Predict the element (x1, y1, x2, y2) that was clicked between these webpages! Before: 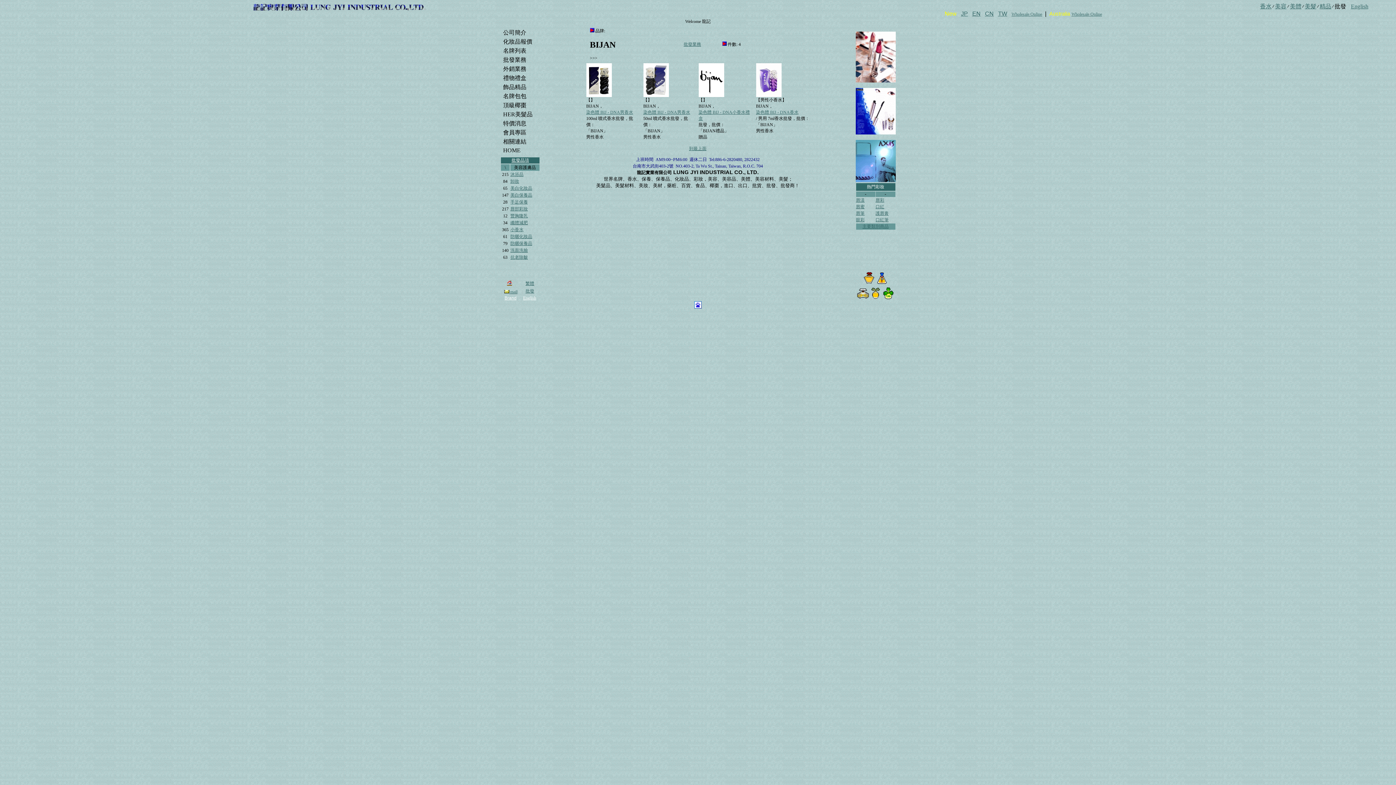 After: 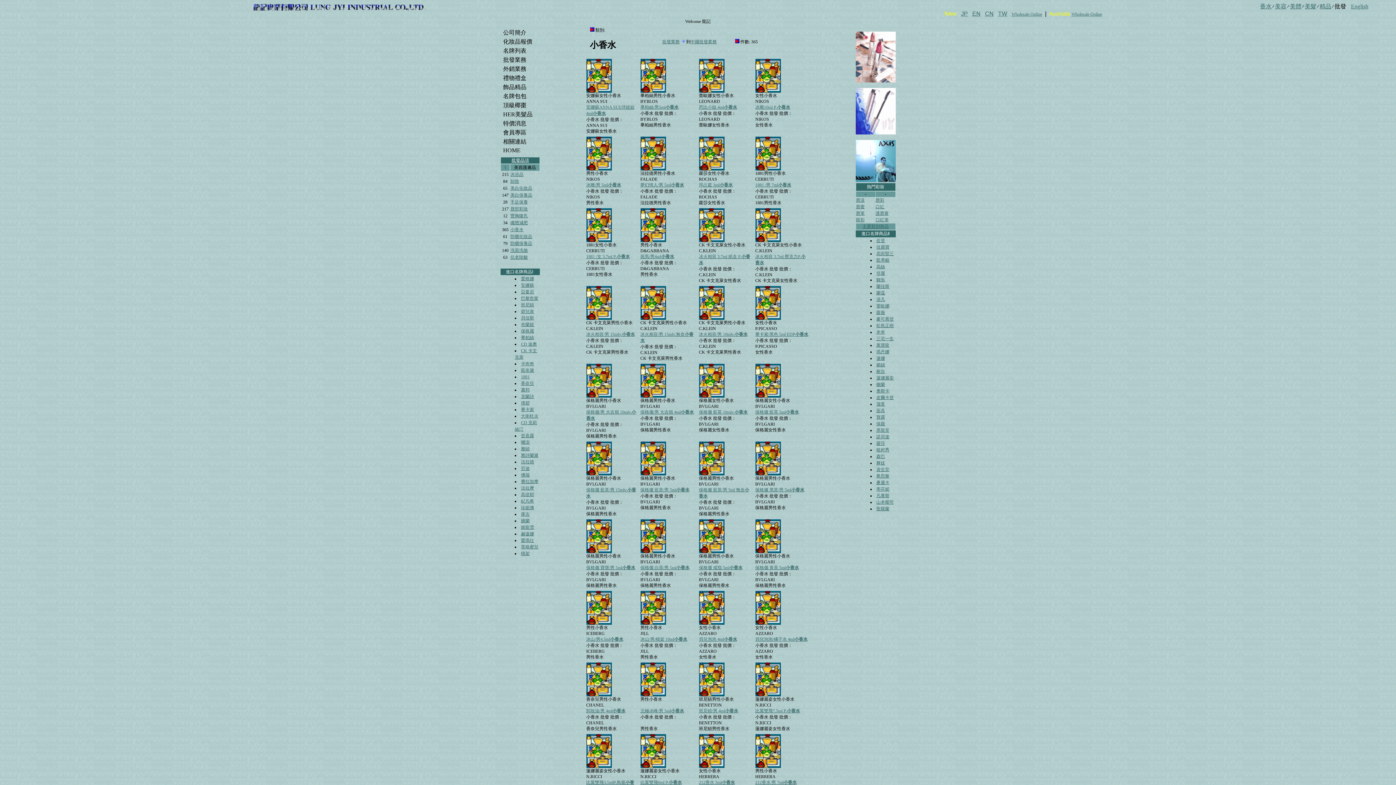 Action: bbox: (510, 227, 523, 232) label: 小香水